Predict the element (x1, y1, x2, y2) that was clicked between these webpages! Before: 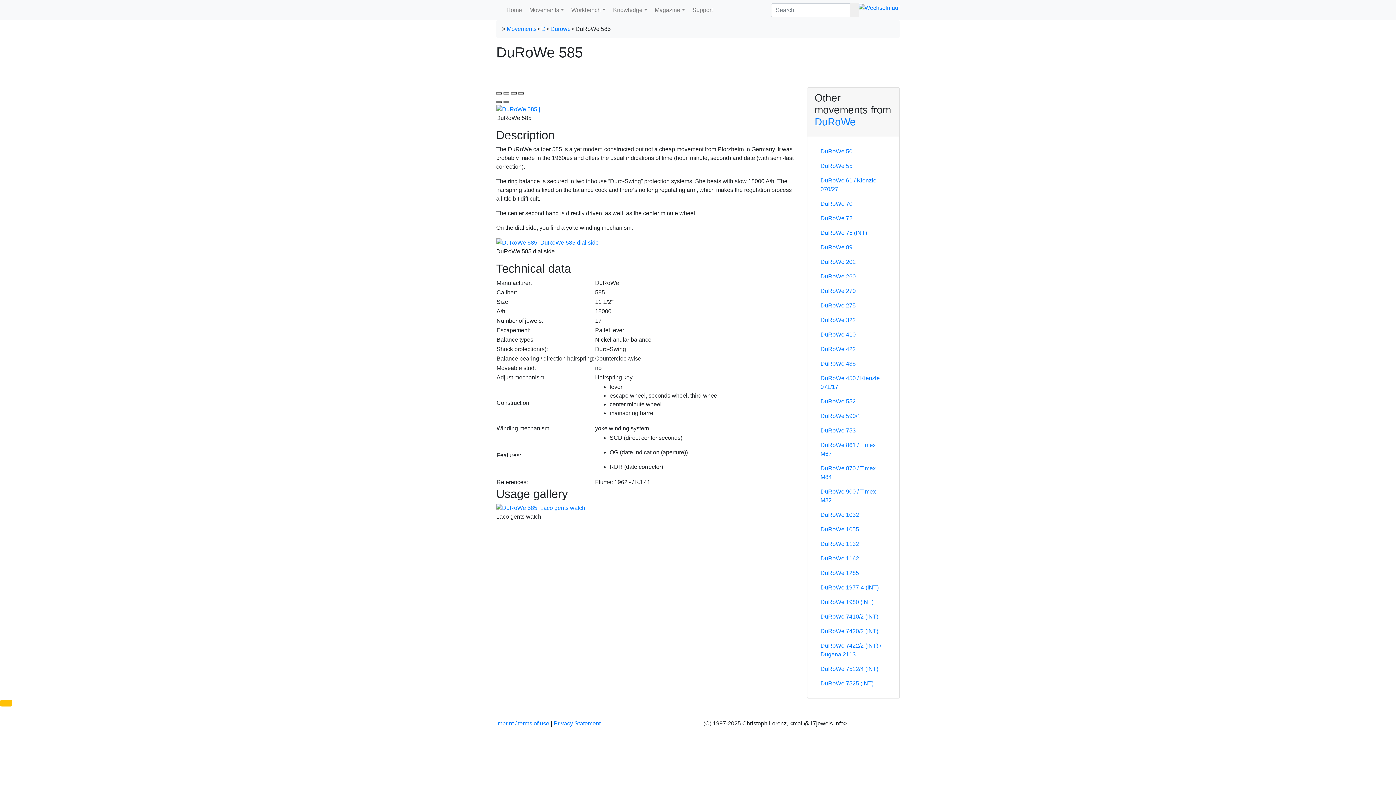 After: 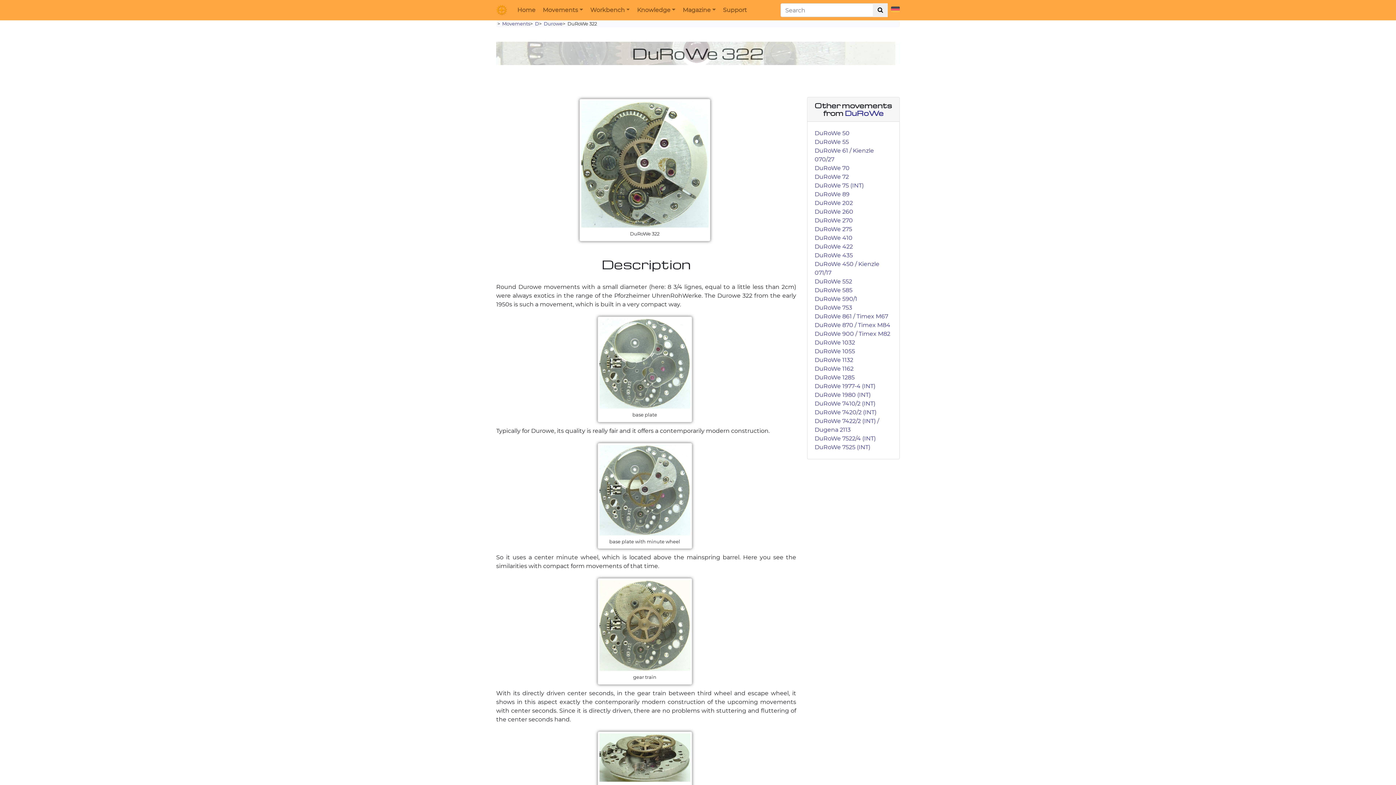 Action: bbox: (814, 313, 892, 327) label: DuRoWe 322